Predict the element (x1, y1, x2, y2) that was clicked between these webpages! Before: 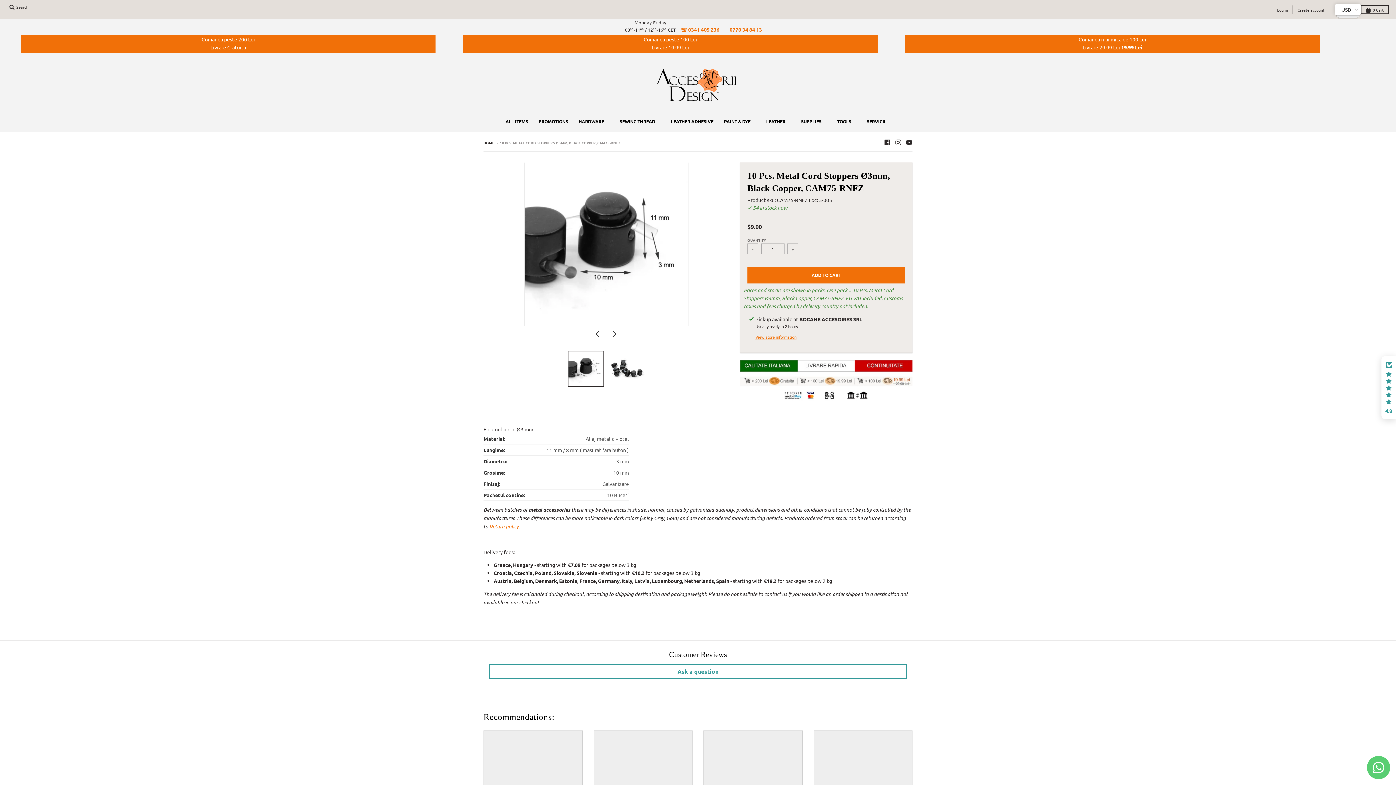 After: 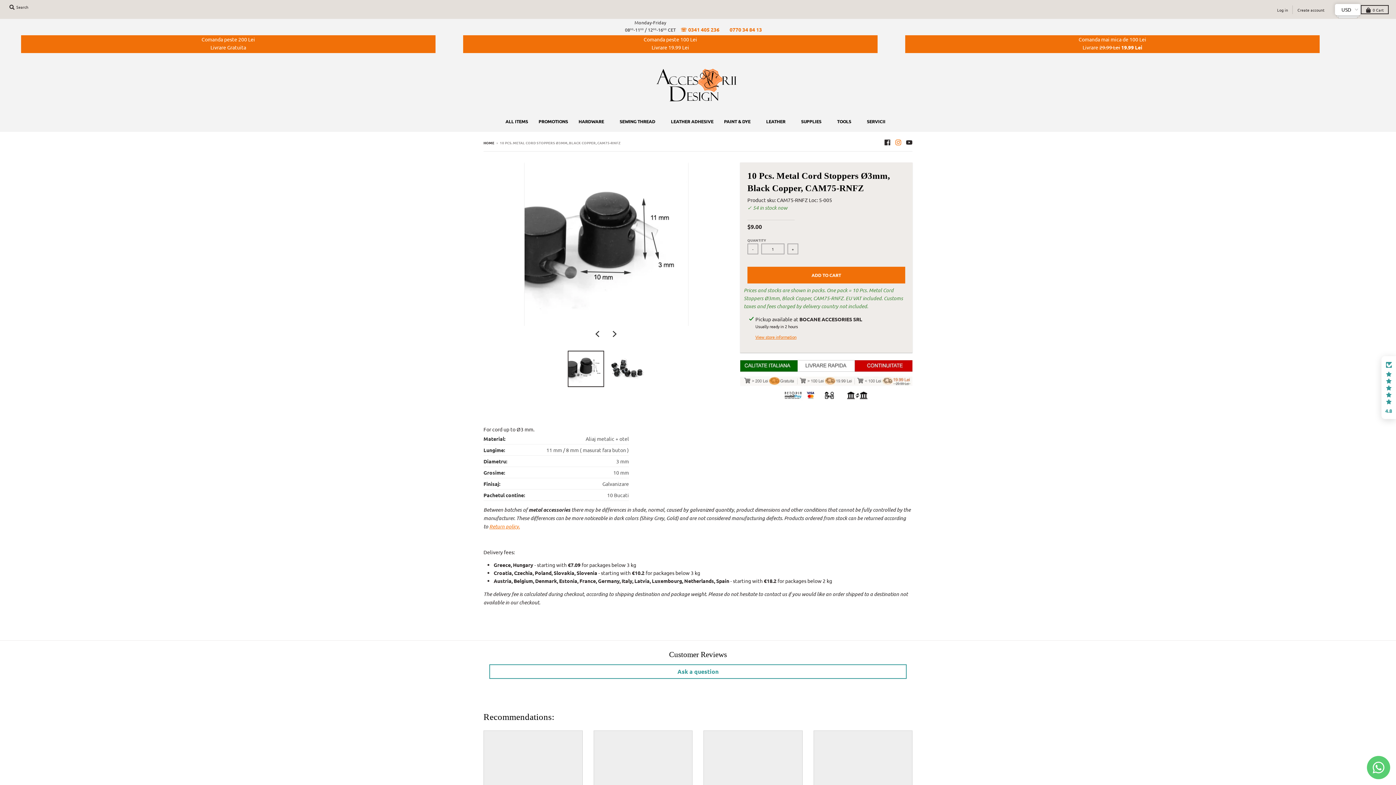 Action: bbox: (895, 139, 901, 145)